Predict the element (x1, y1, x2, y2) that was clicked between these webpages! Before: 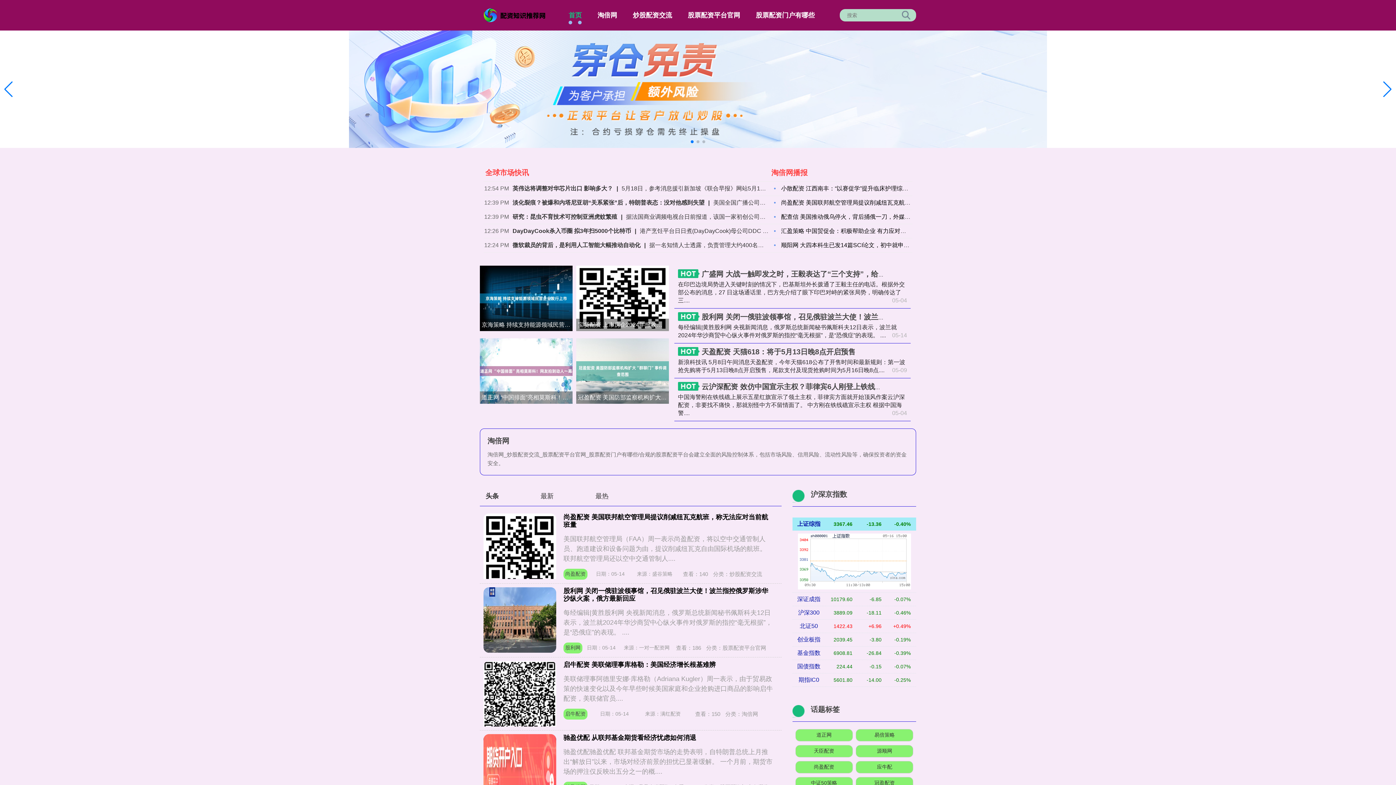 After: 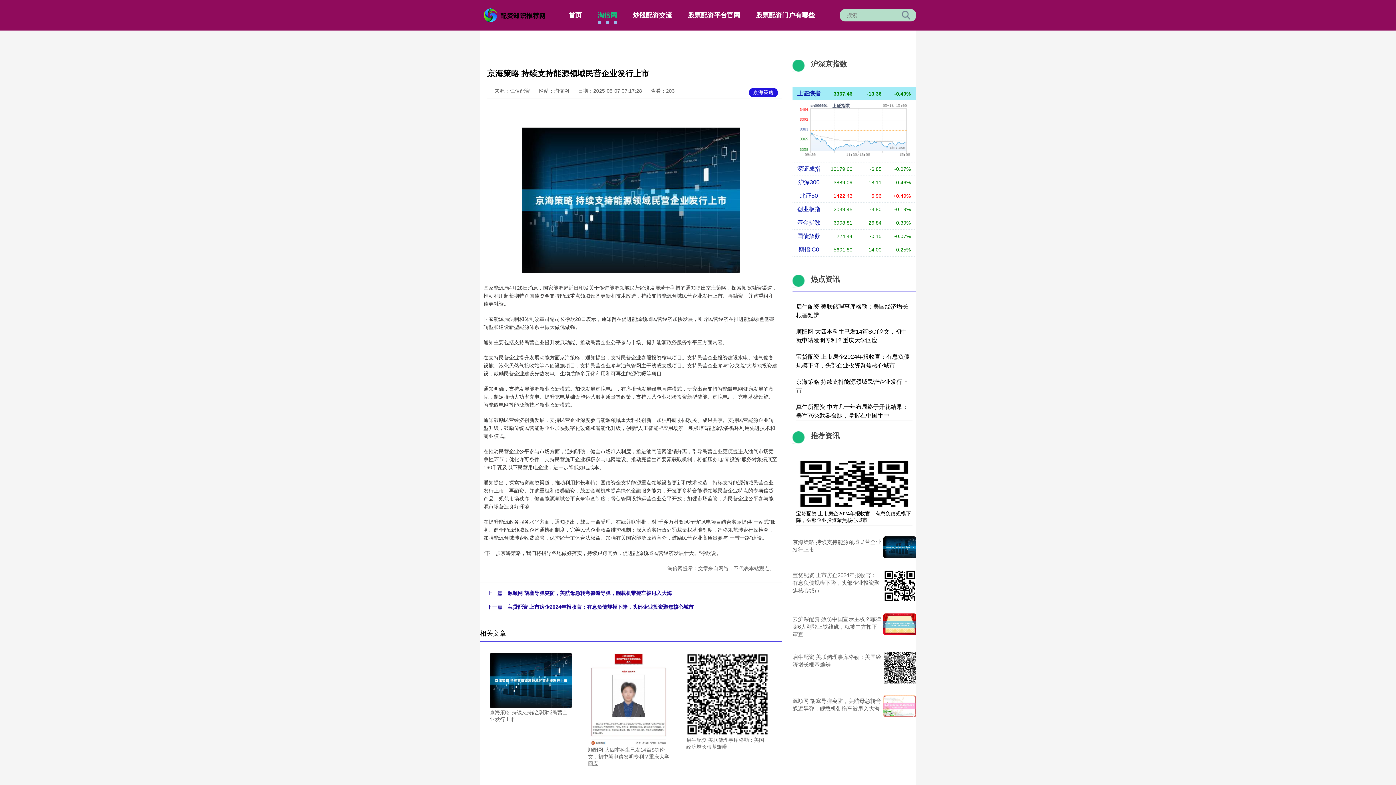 Action: label: 京海策略 持续支持能源领域民营企业发行上市 bbox: (480, 318, 572, 331)